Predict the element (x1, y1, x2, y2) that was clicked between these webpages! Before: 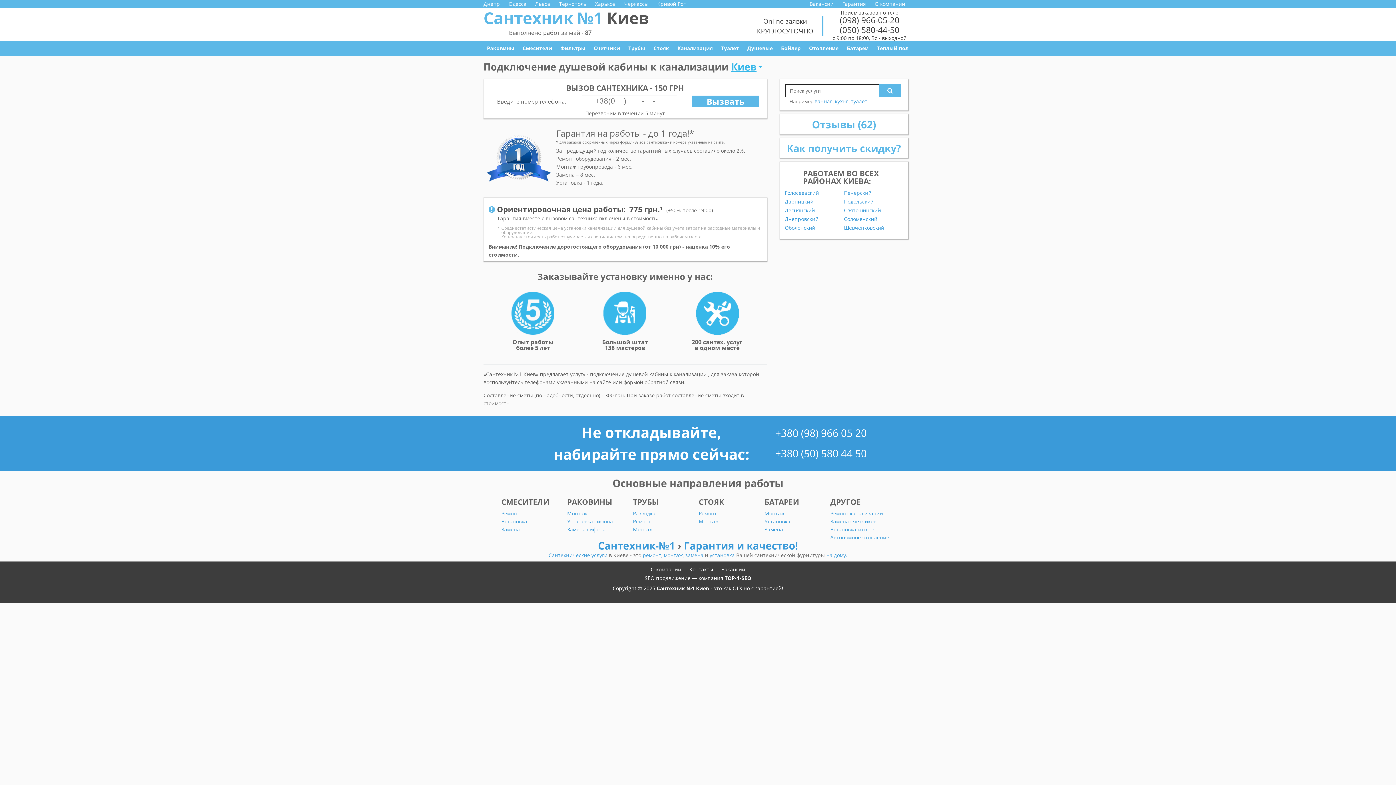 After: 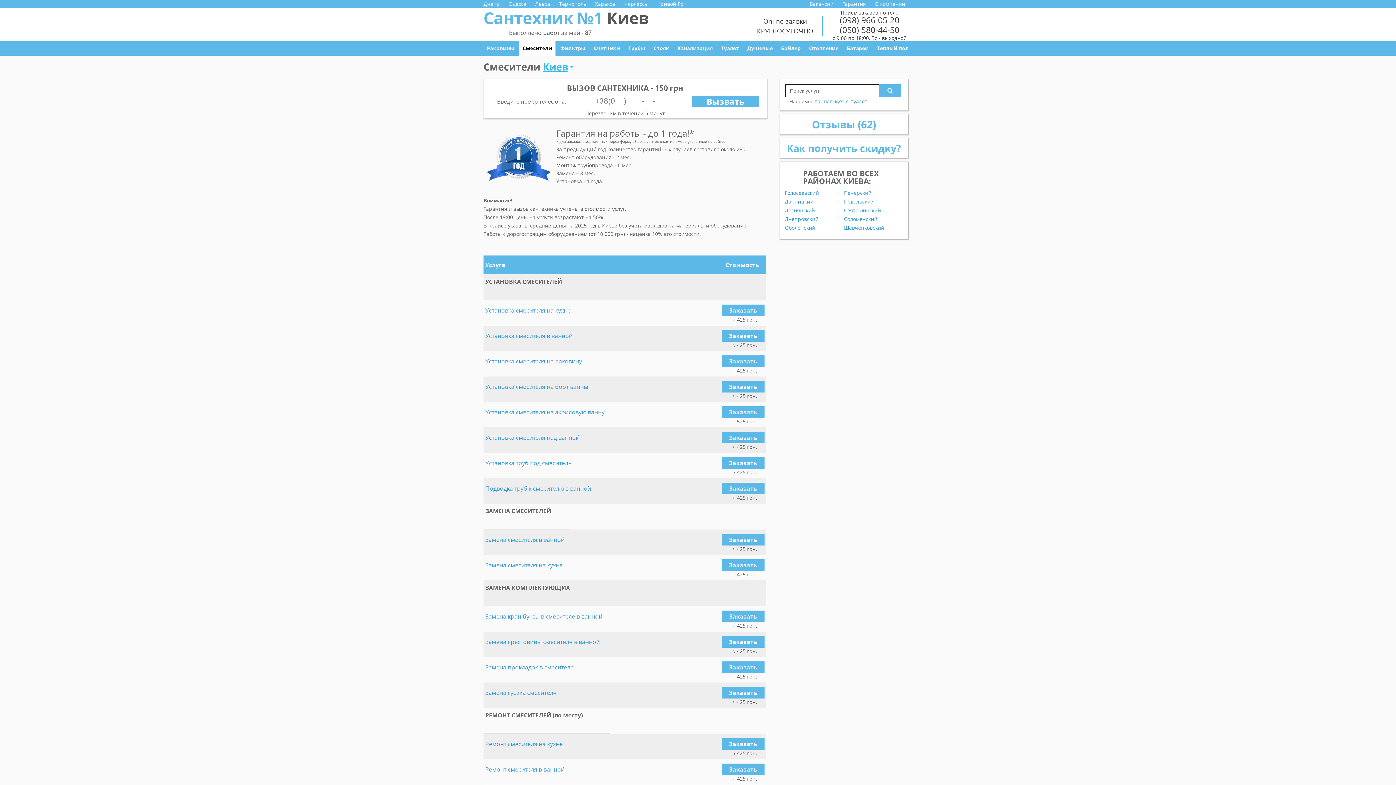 Action: bbox: (519, 41, 555, 55) label: Смесители